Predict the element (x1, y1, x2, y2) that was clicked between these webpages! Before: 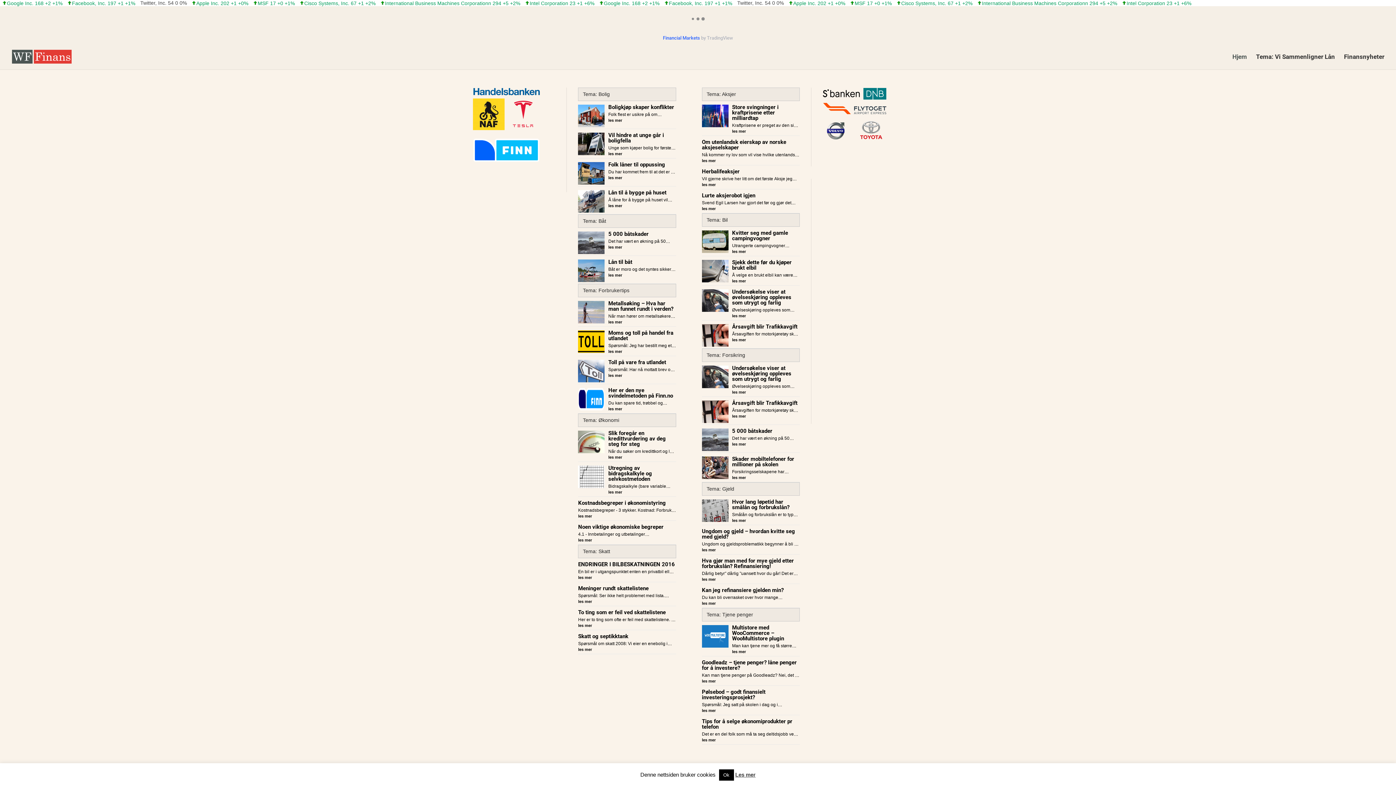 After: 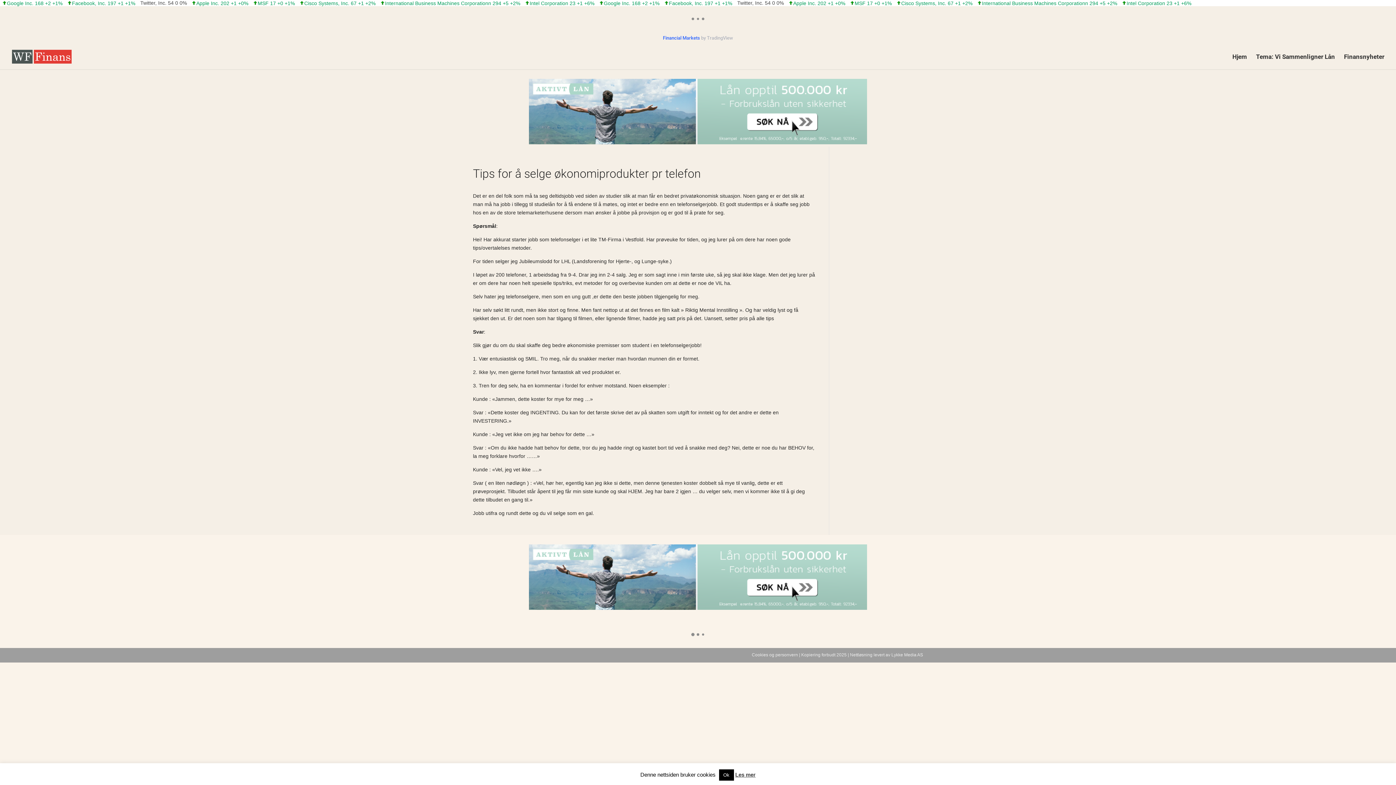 Action: label: Tips for å selge økonomiprodukter pr telefon bbox: (702, 718, 792, 730)